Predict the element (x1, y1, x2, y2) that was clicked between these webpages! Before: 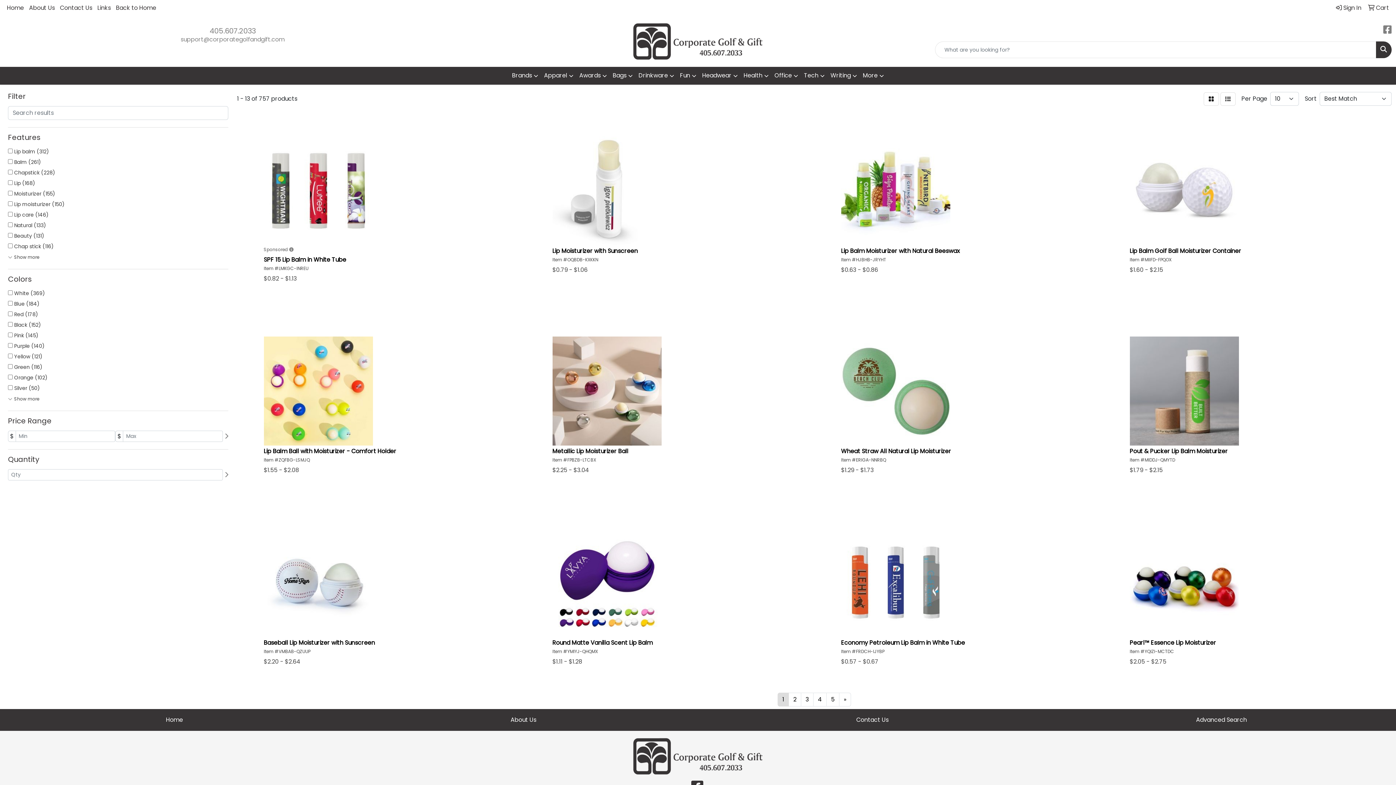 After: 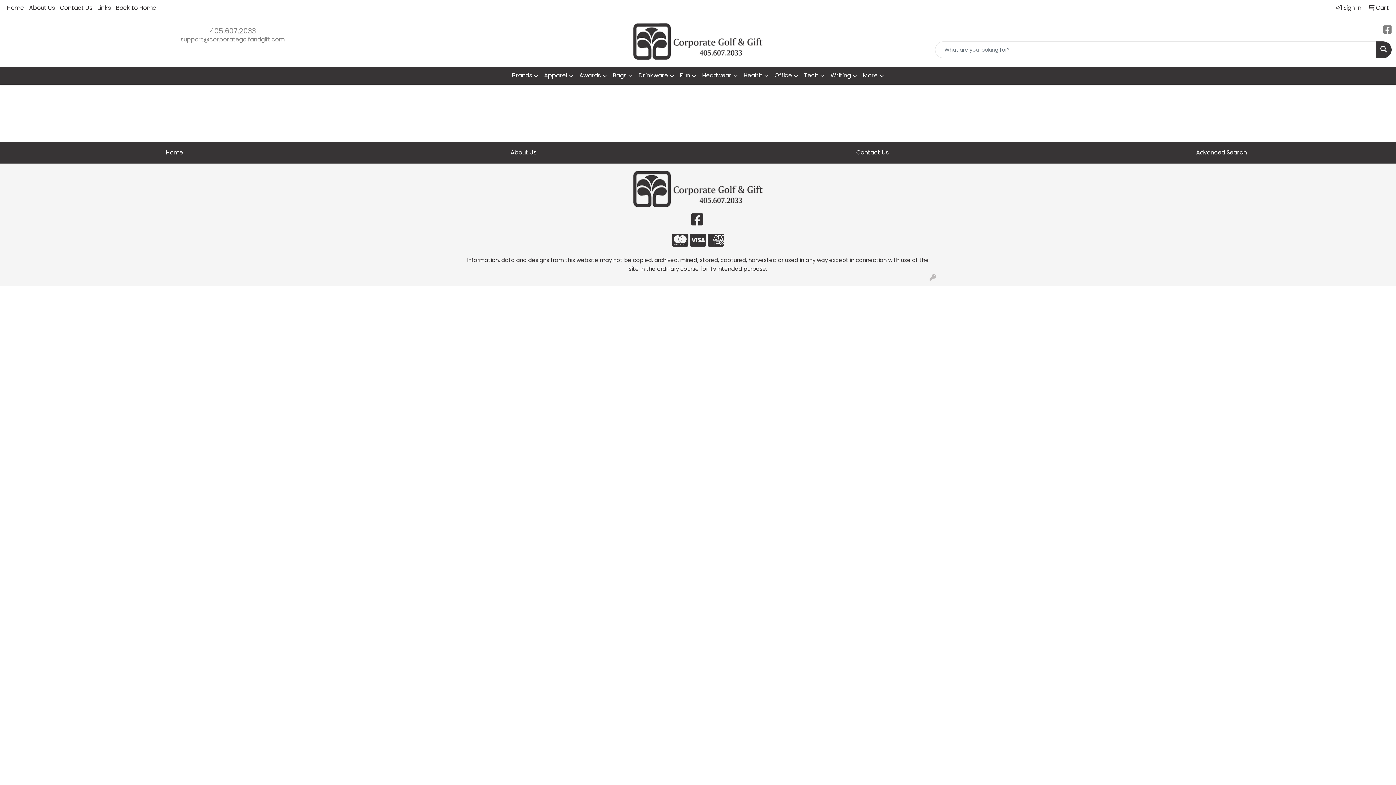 Action: label:  Cart bbox: (1365, 0, 1392, 16)